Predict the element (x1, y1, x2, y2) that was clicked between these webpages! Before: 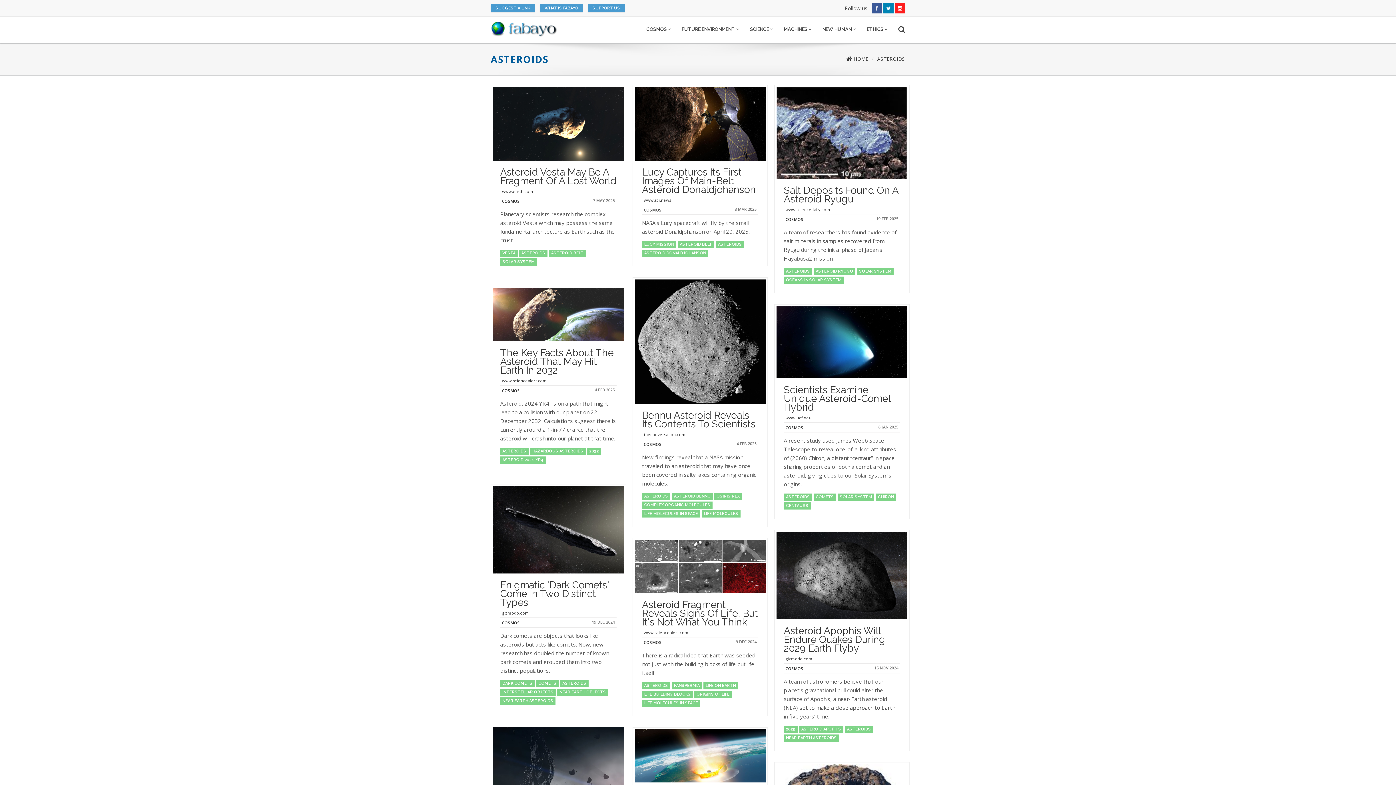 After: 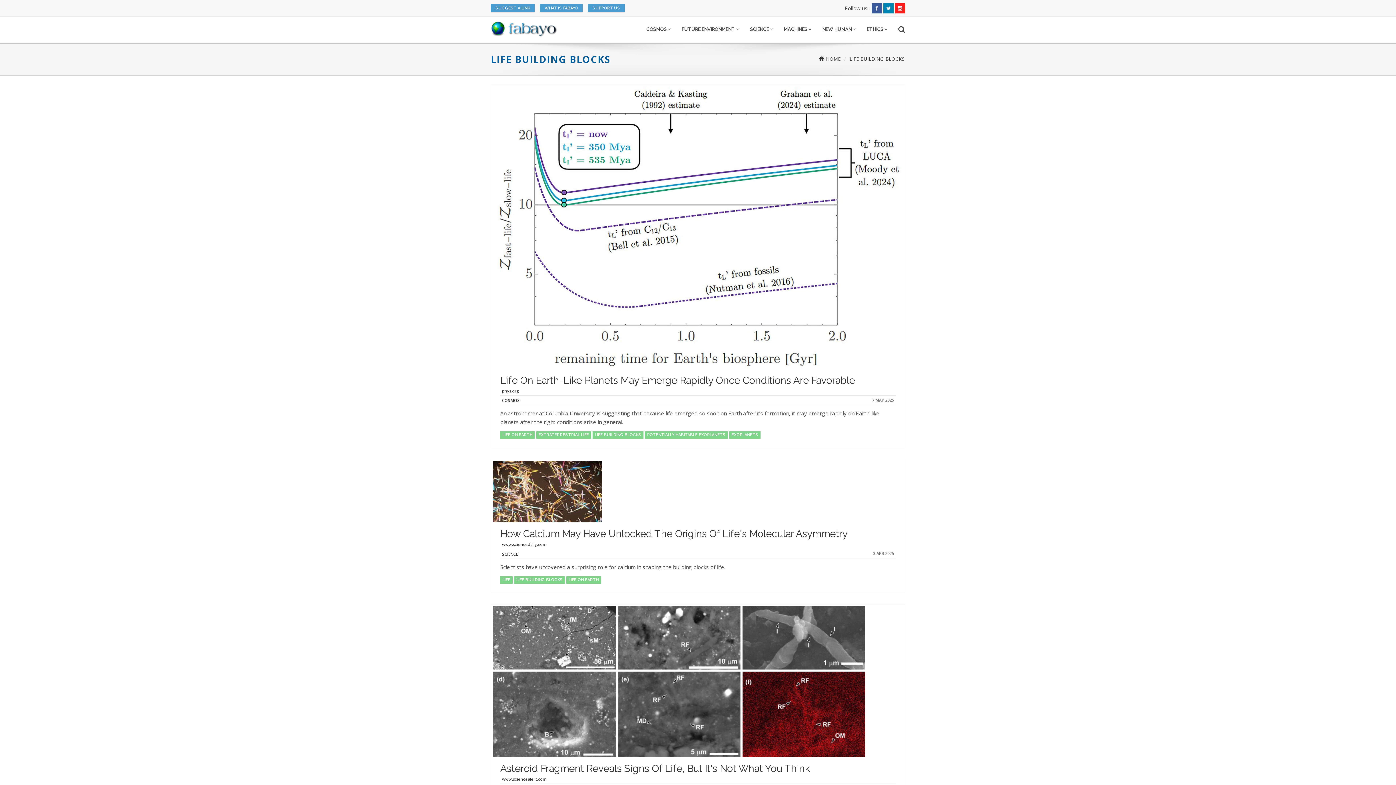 Action: bbox: (642, 691, 693, 698) label: LIFE BUILDING BLOCKS